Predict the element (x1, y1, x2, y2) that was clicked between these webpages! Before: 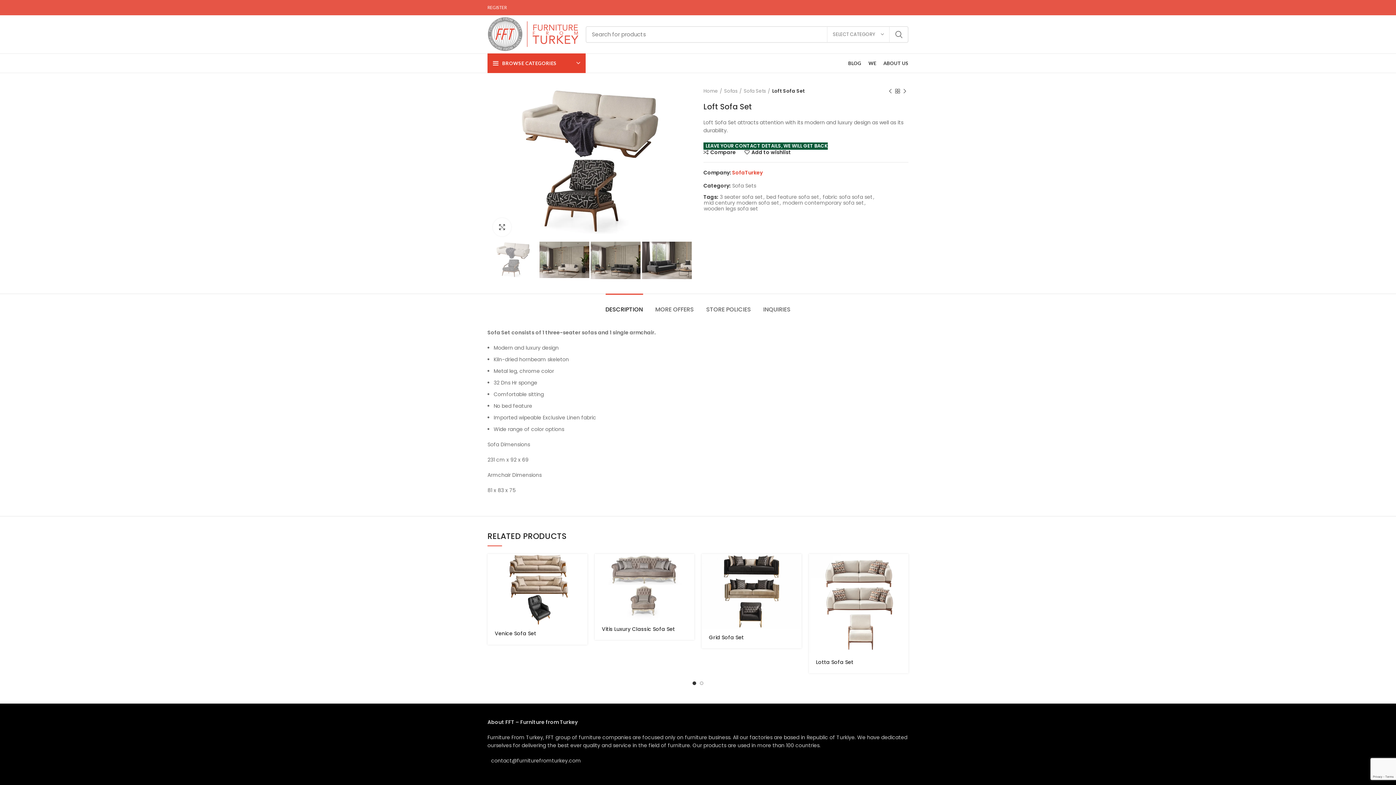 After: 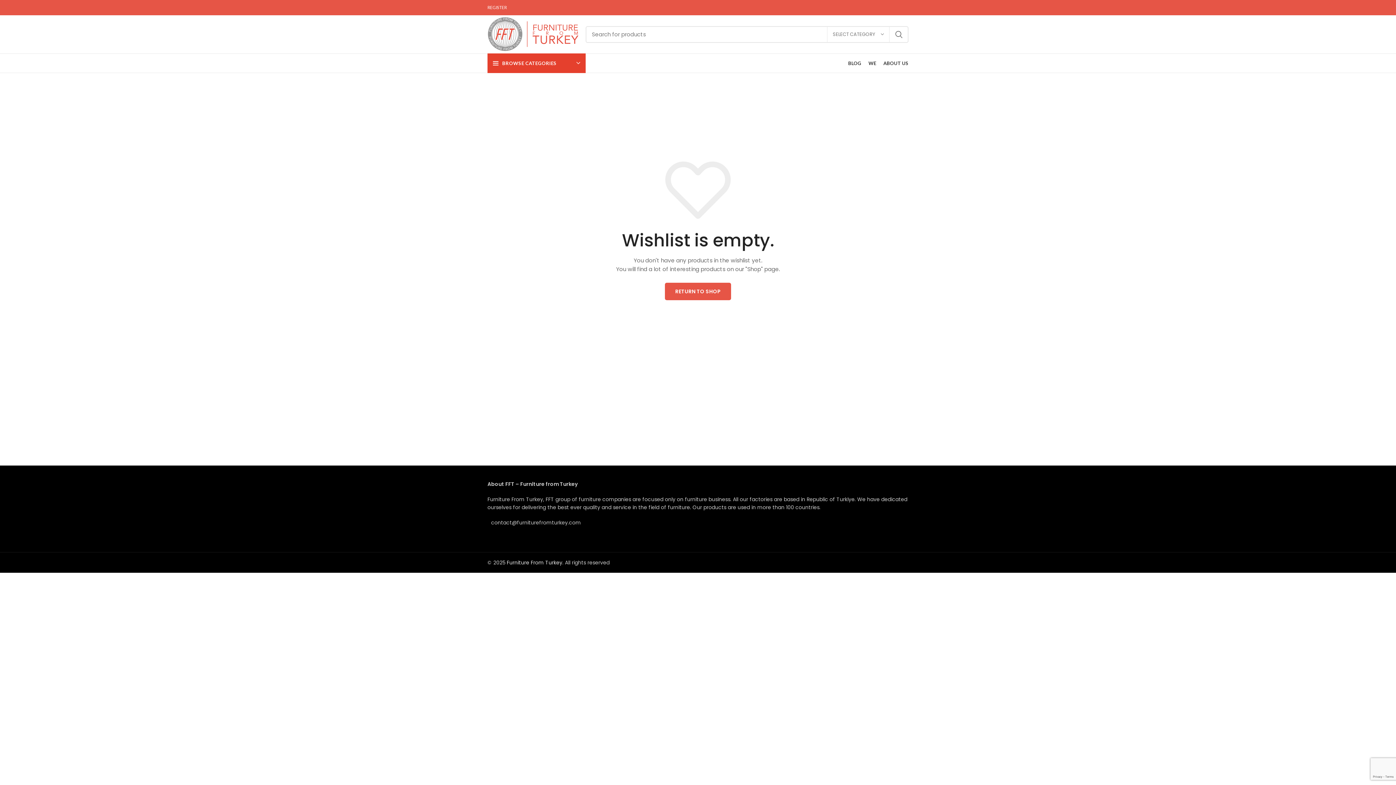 Action: label: Add to wishlist bbox: (572, 590, 591, 606)